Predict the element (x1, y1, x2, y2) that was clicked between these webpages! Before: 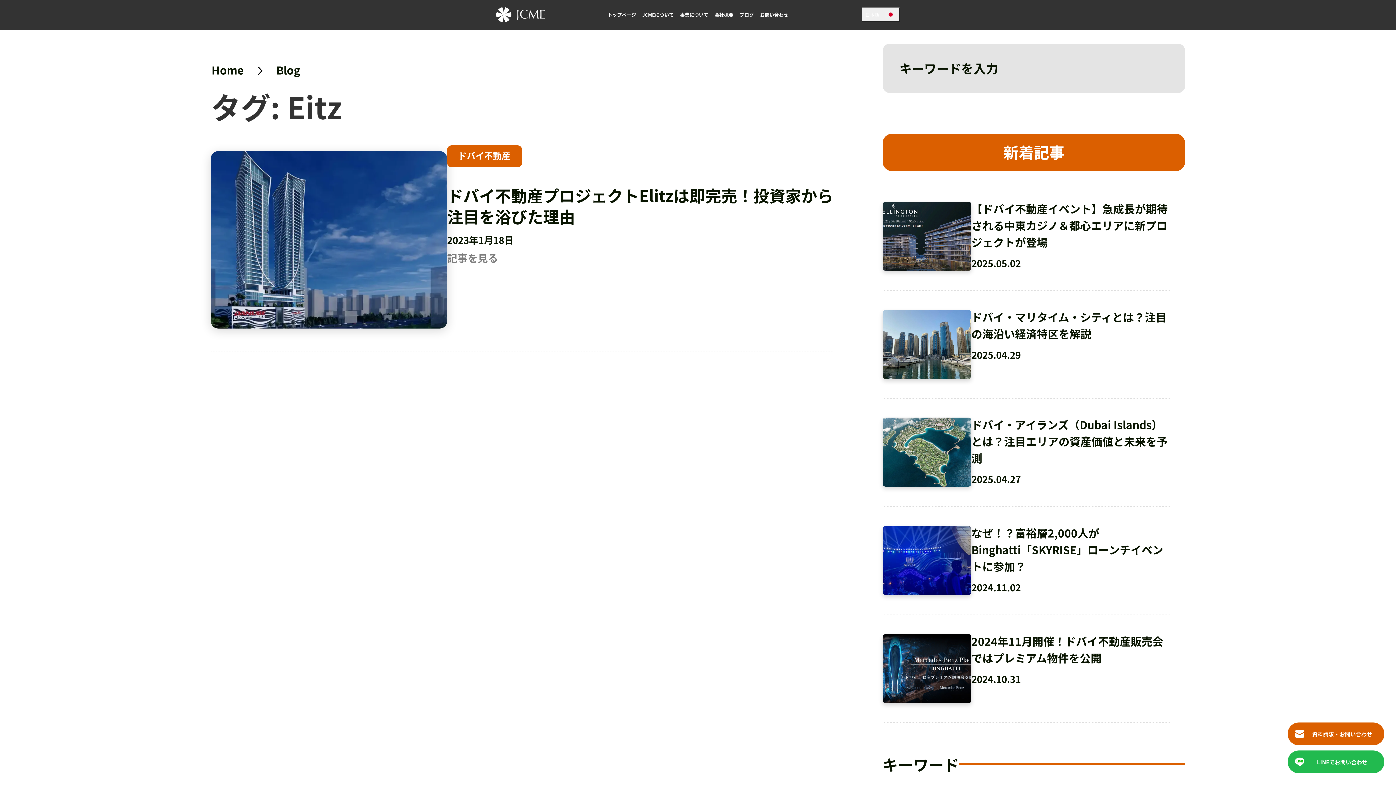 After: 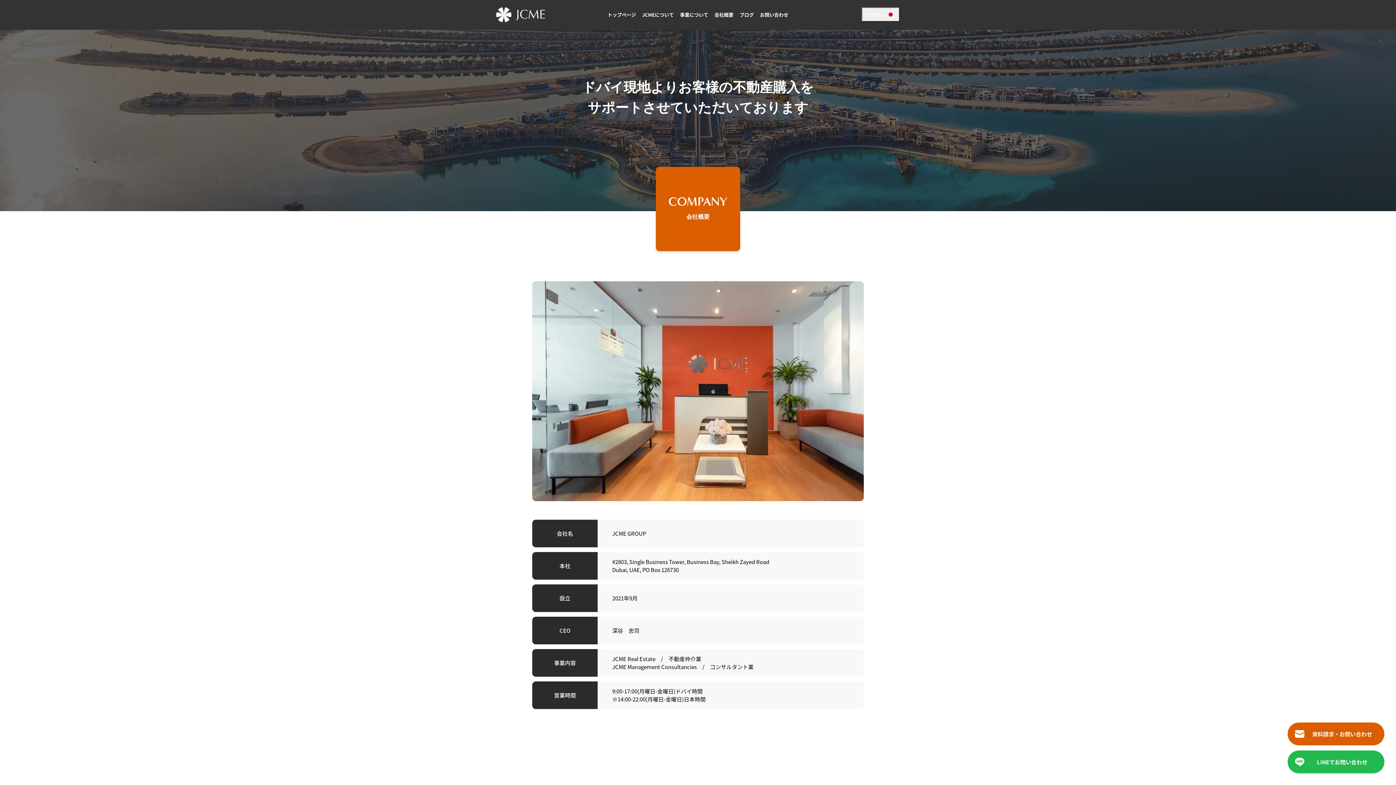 Action: bbox: (714, 11, 733, 18) label: 会社概要